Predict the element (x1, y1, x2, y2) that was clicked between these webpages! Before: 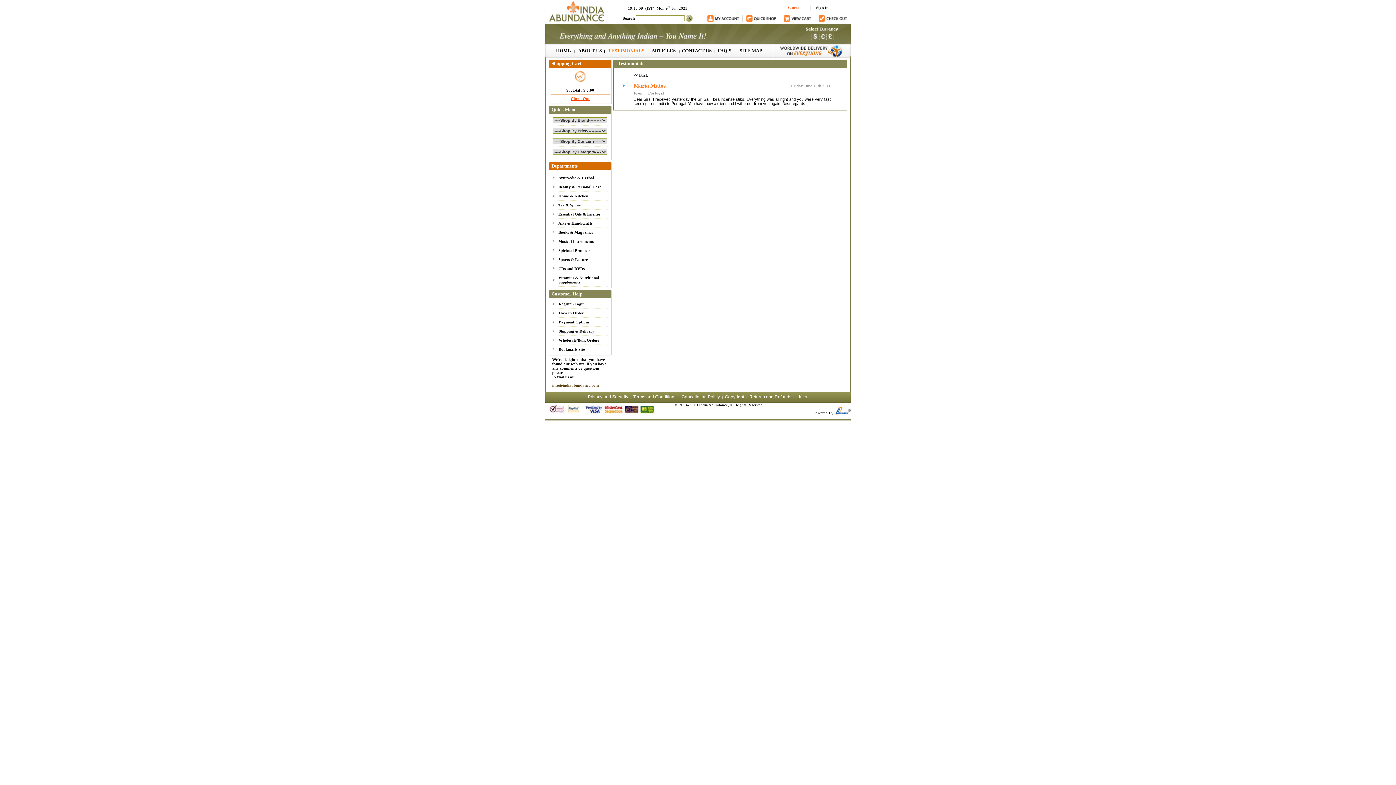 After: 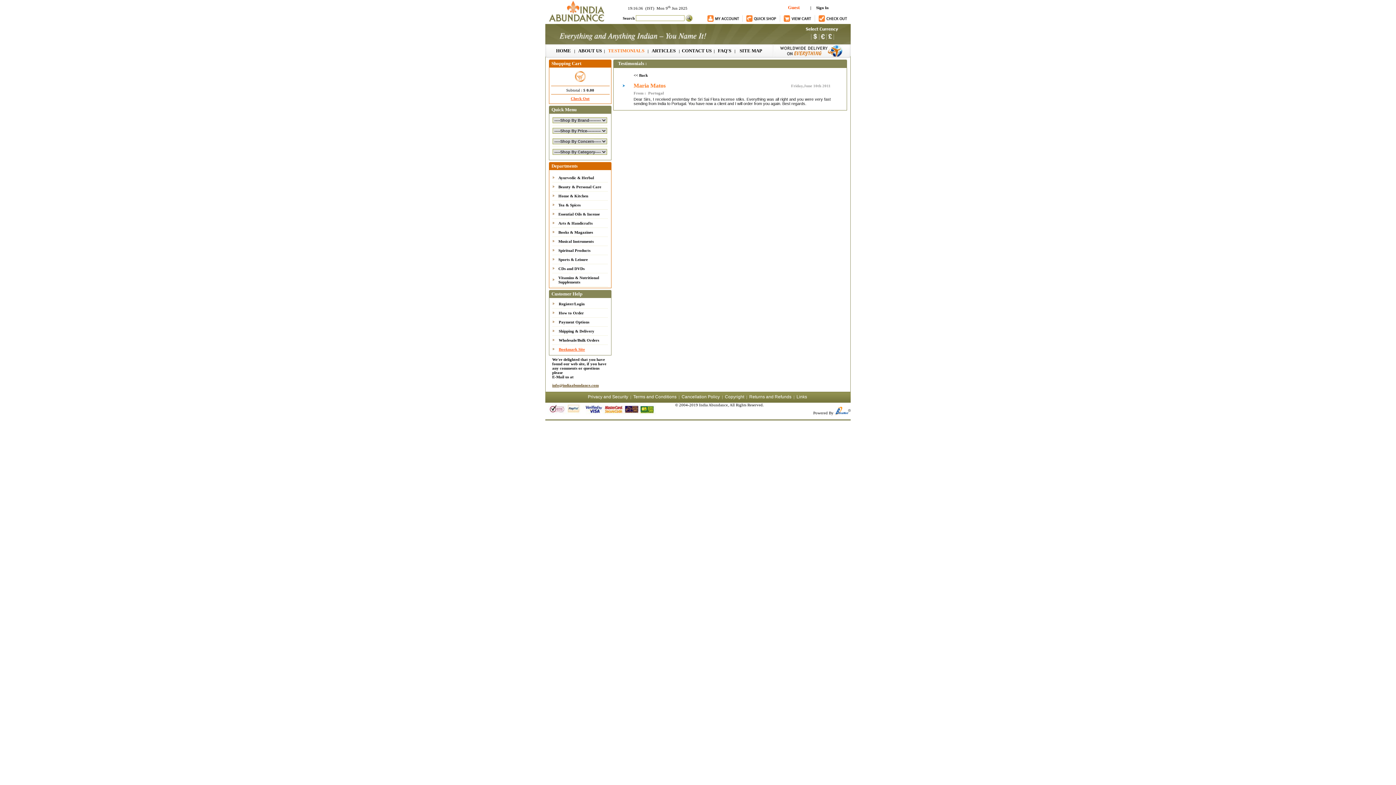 Action: bbox: (558, 347, 585, 351) label: Bookmark Site